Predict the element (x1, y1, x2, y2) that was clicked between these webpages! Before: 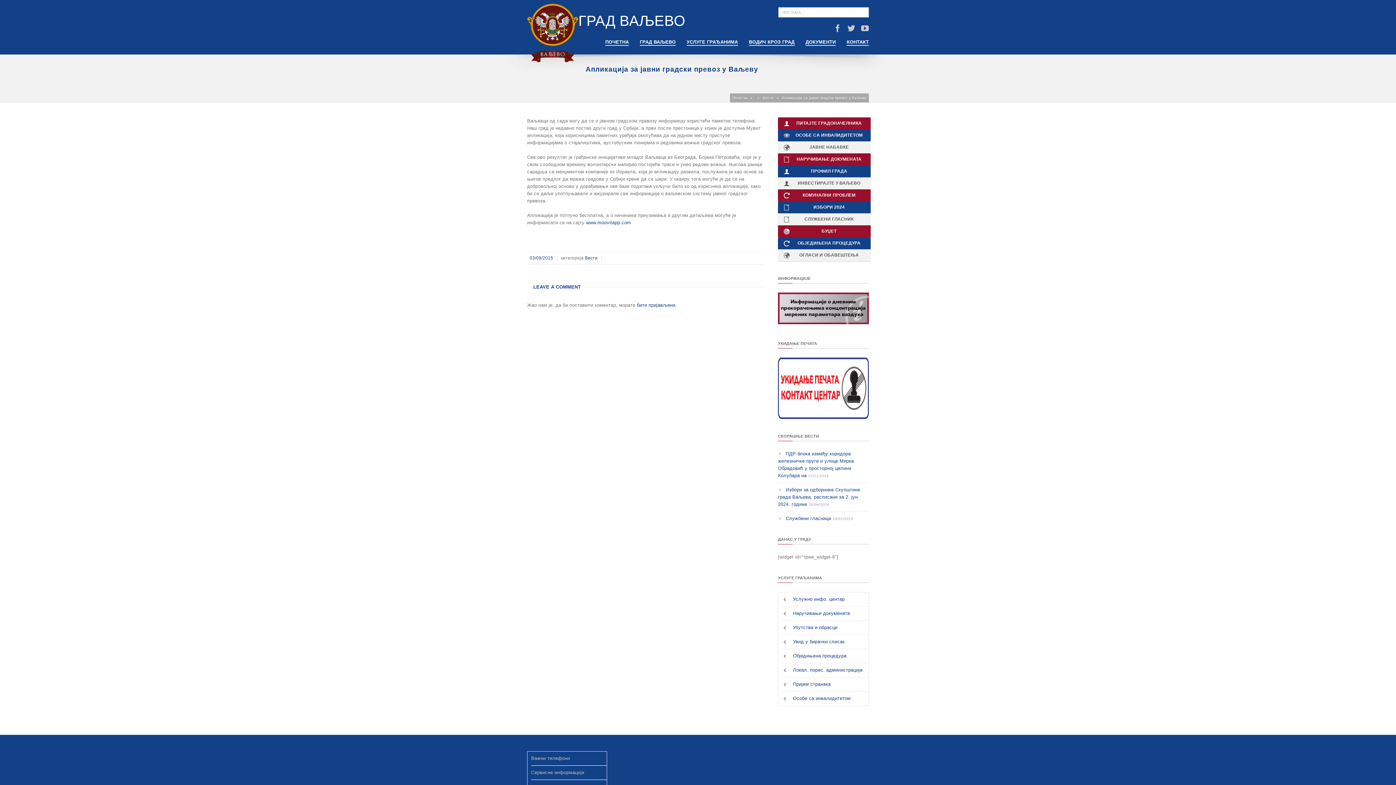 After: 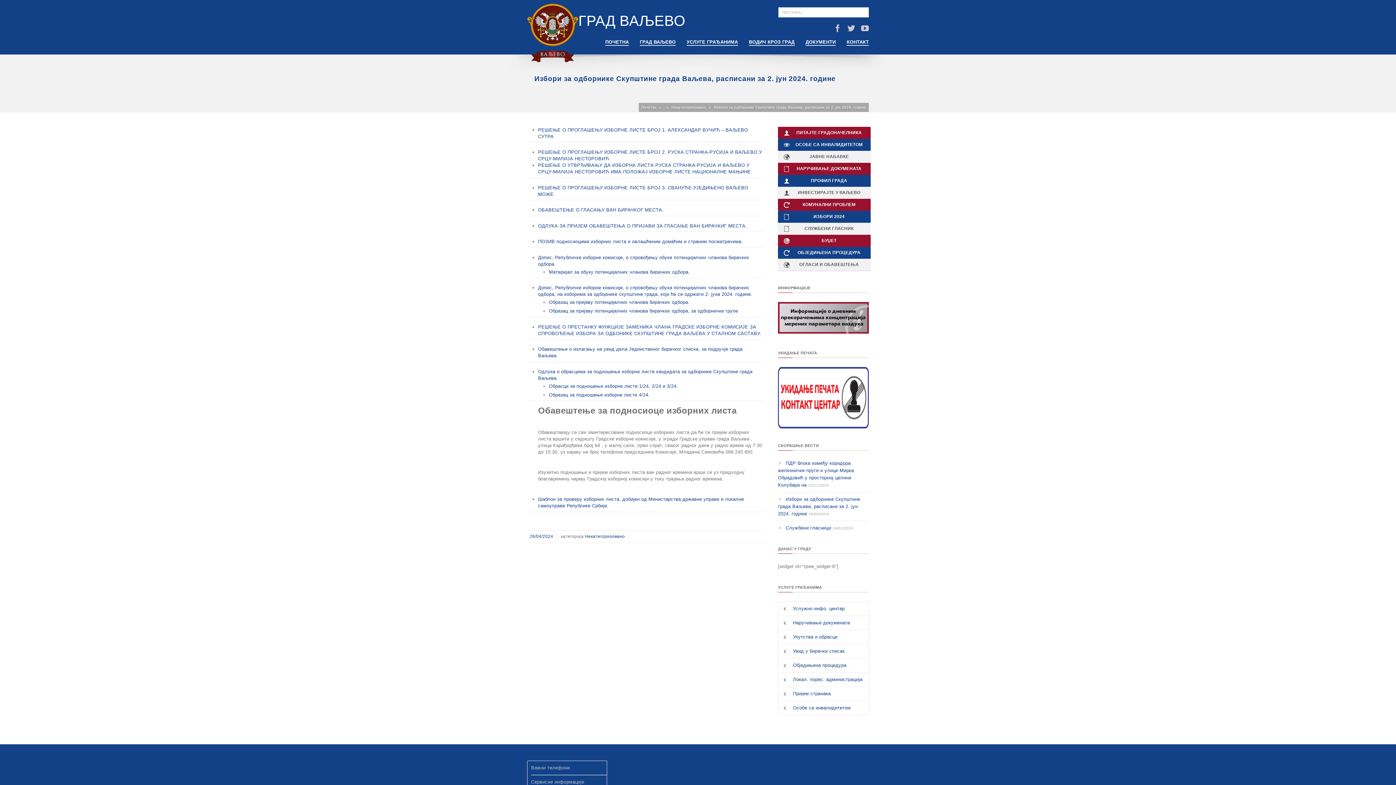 Action: label: Избори за одборнике Скупштине града Ваљева, расписани за 2. јун 2024. године bbox: (778, 487, 860, 507)